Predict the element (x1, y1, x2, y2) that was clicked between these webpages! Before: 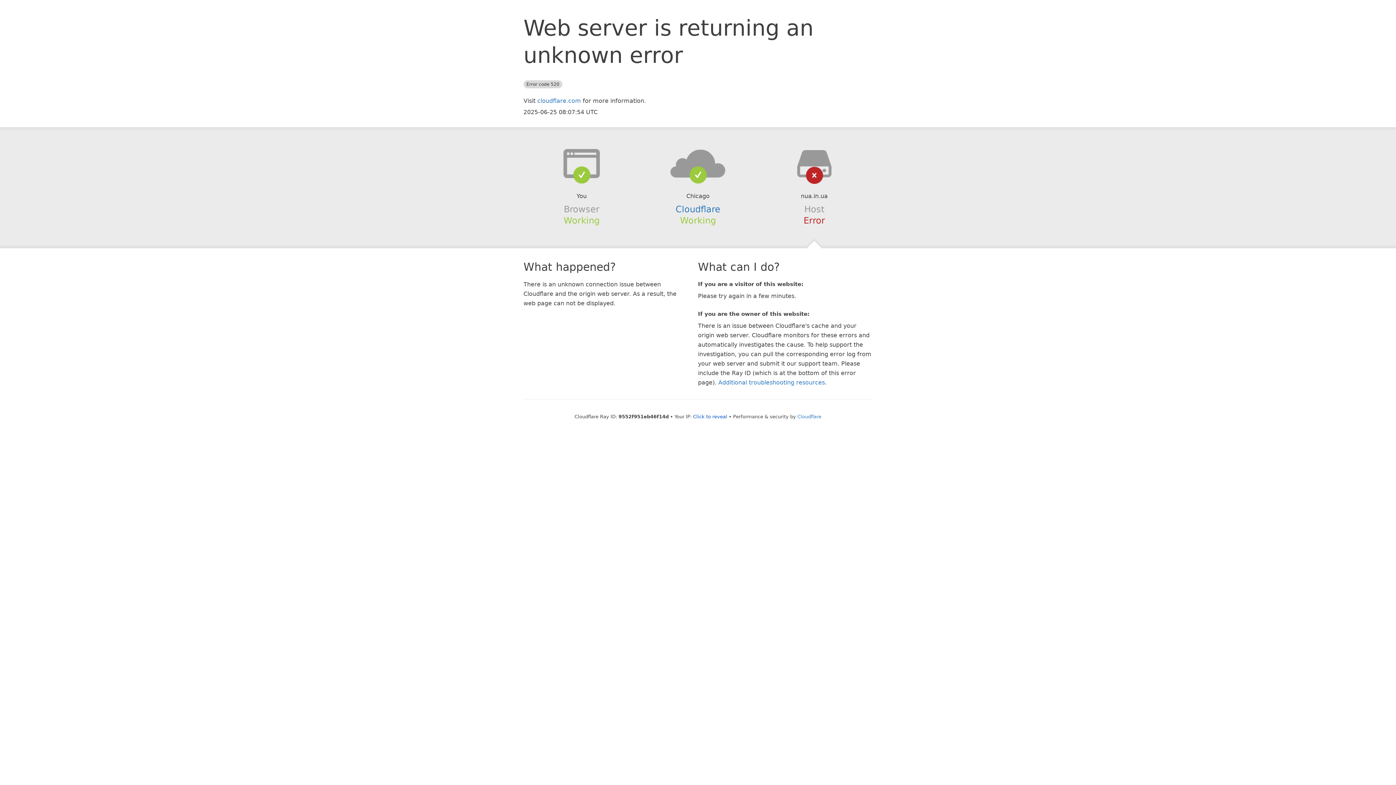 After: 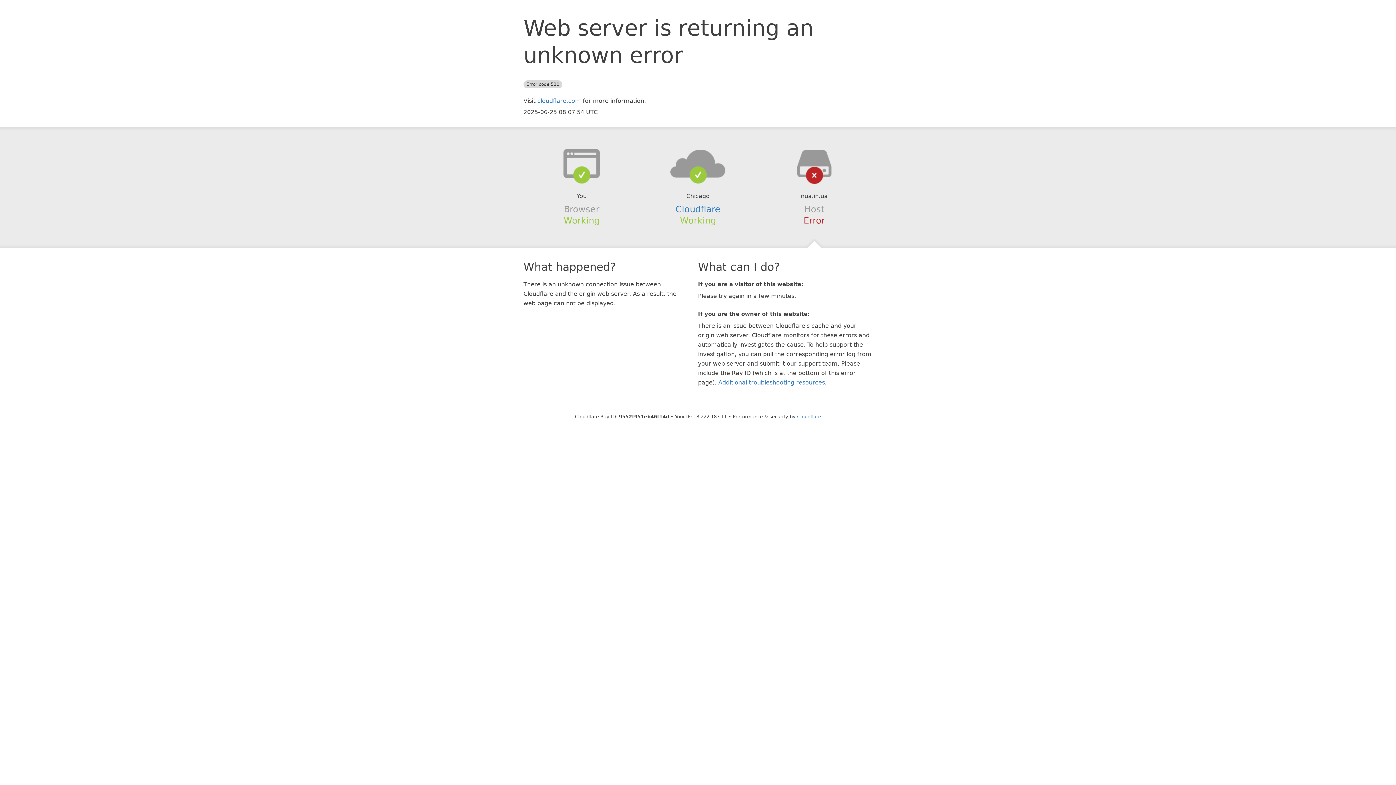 Action: bbox: (693, 414, 727, 419) label: Click to reveal